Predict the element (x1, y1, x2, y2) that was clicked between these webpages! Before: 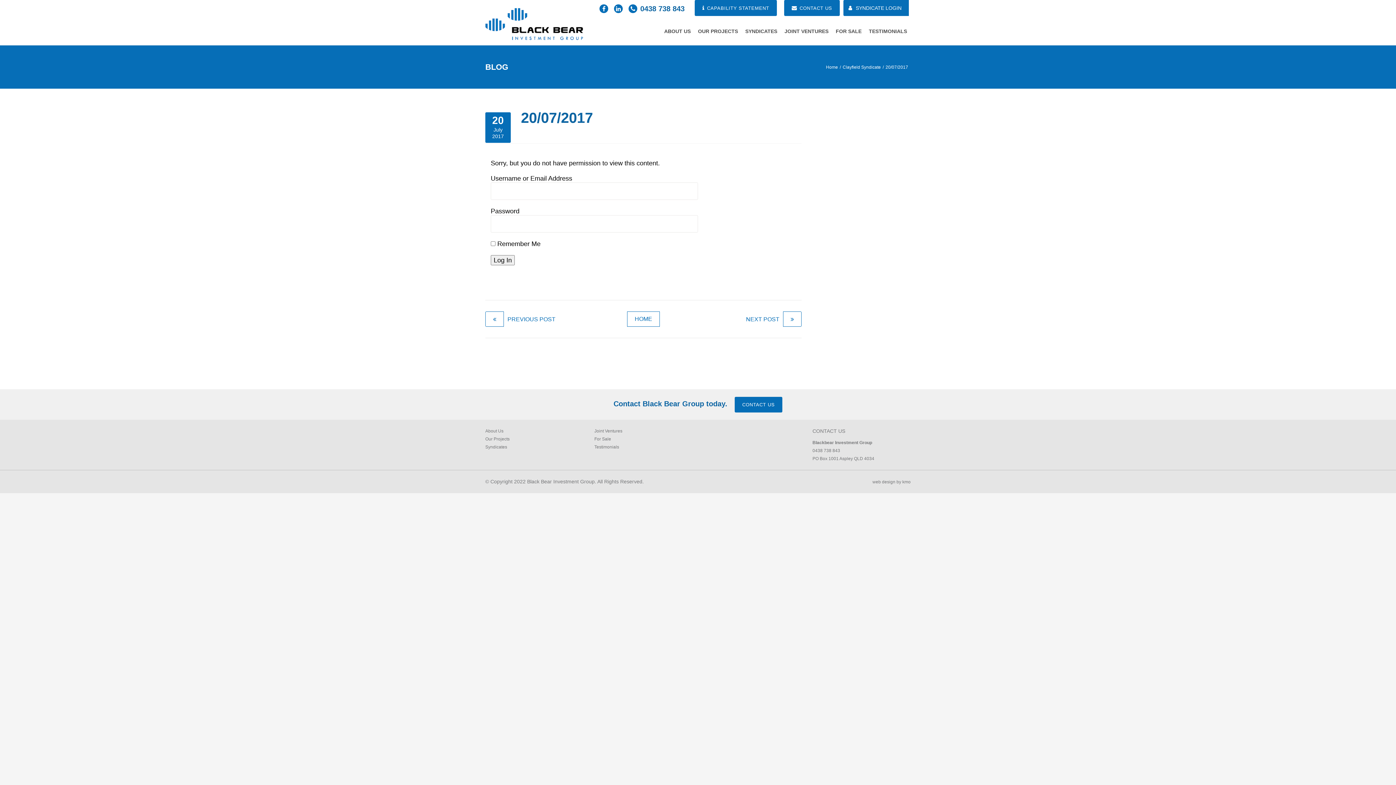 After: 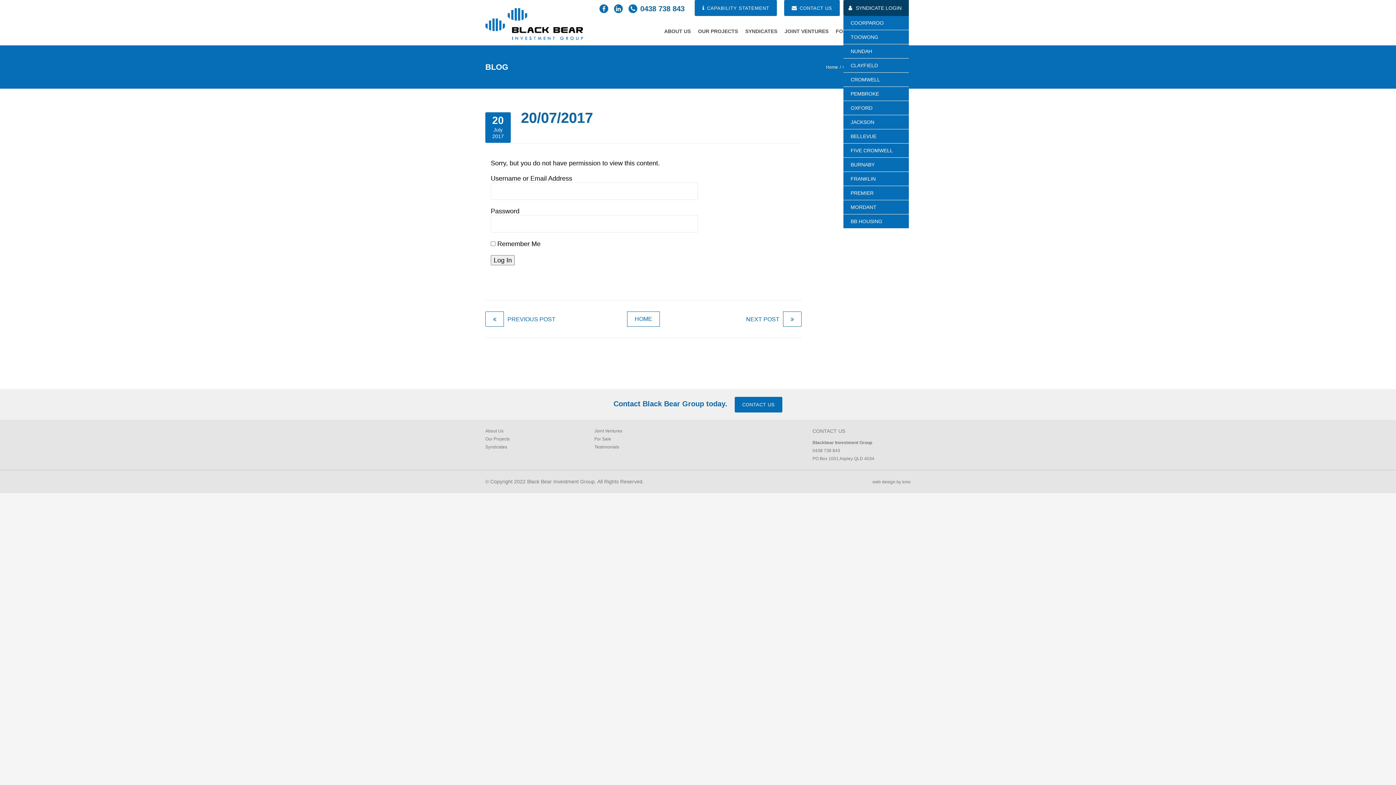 Action: bbox: (848, 0, 909, 16) label: SYNDICATE LOGIN